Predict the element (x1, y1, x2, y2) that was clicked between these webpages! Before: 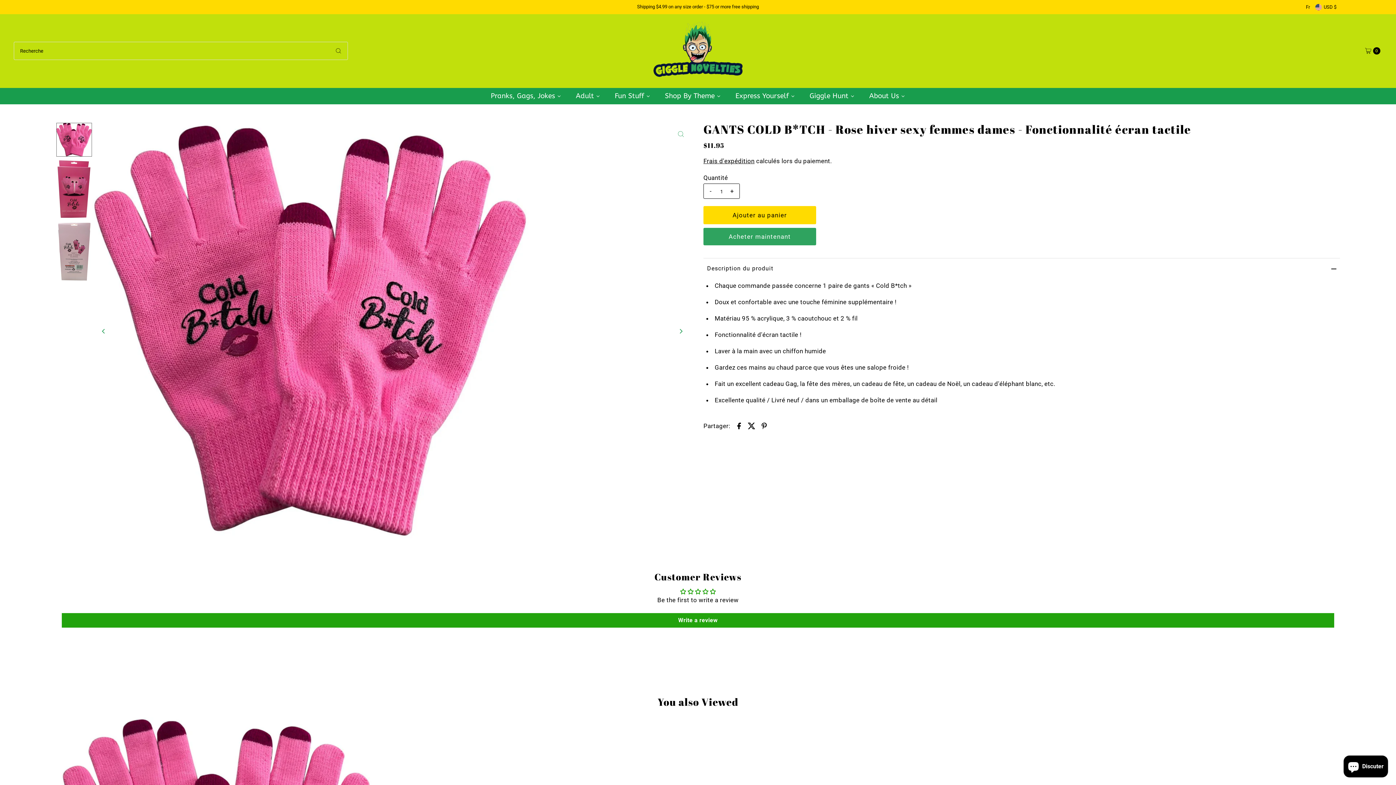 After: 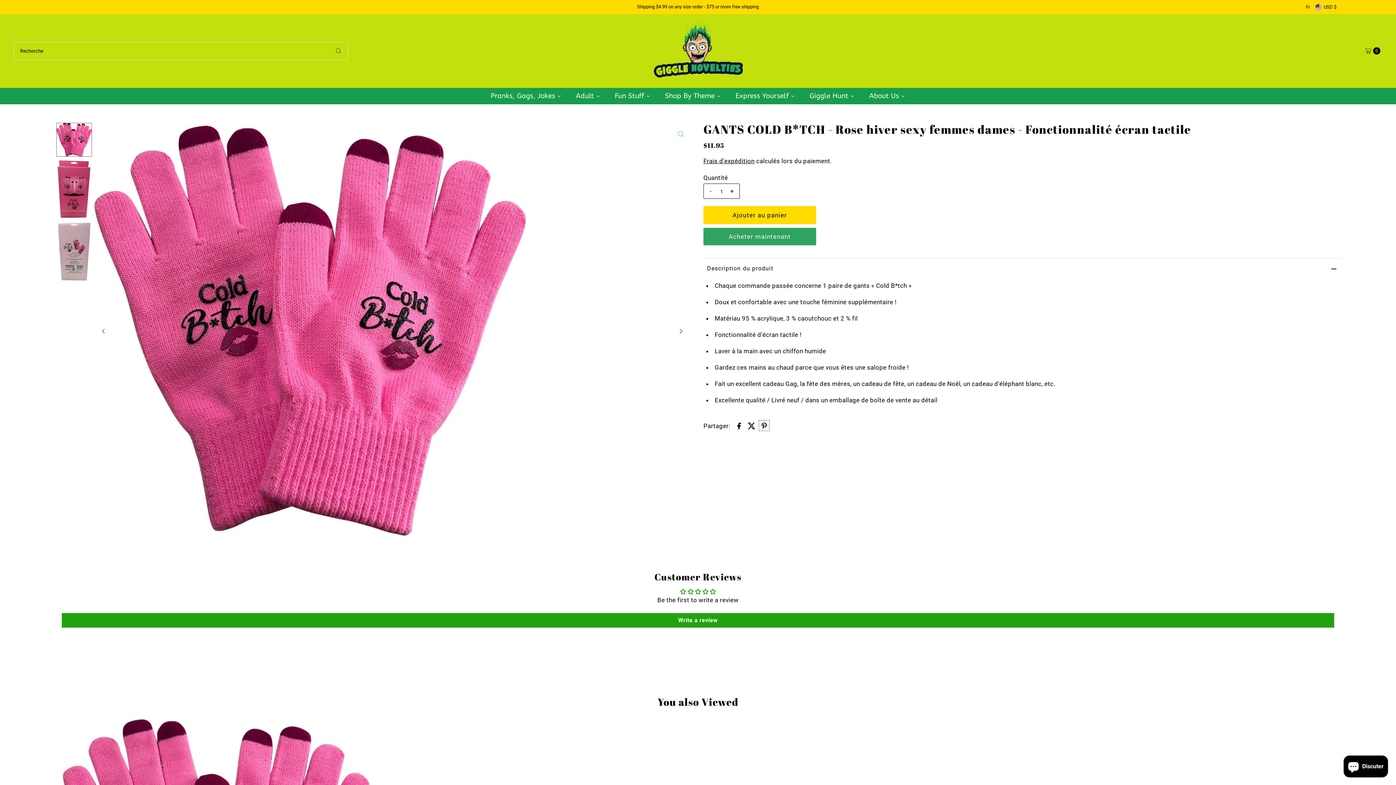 Action: bbox: (758, 420, 769, 431)